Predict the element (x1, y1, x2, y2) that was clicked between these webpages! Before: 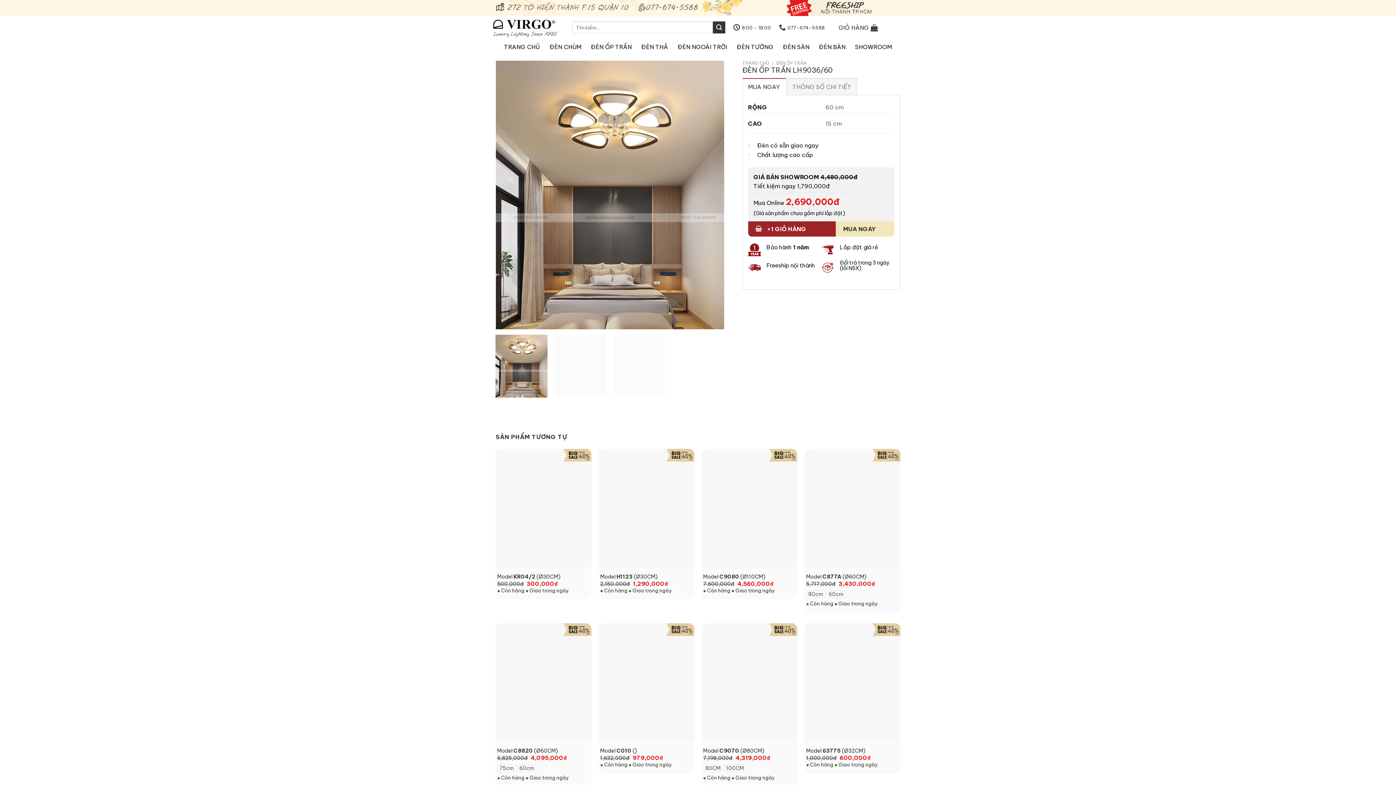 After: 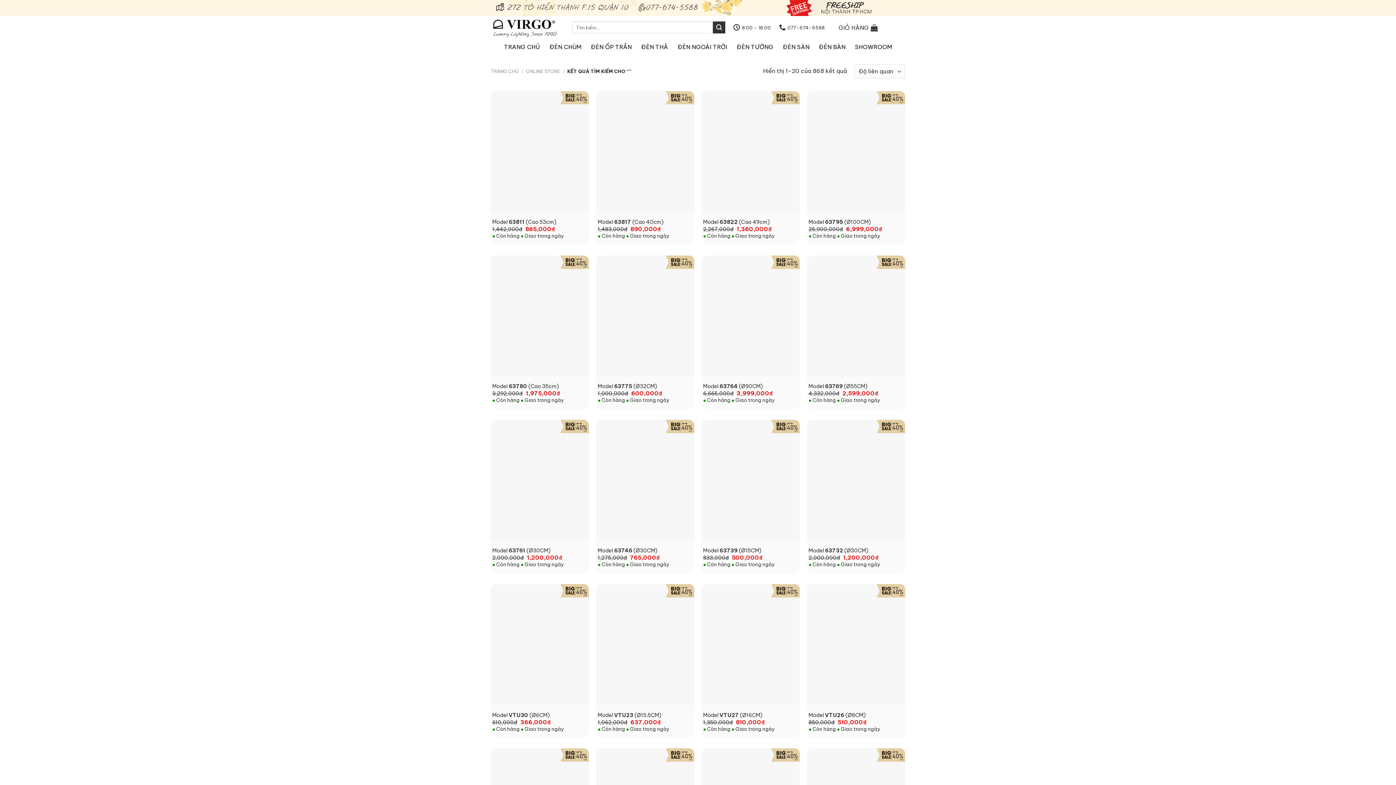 Action: label: Nộp bbox: (713, 21, 725, 33)